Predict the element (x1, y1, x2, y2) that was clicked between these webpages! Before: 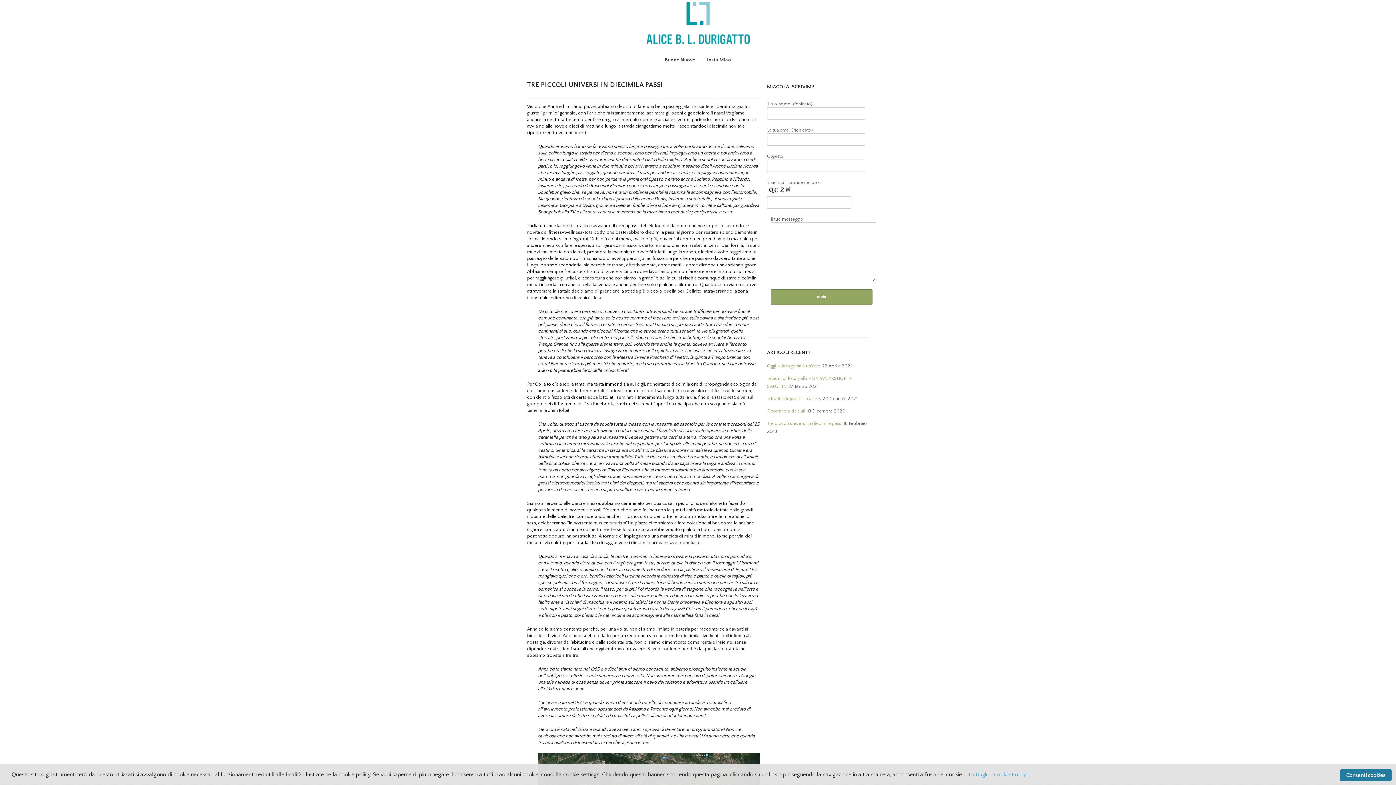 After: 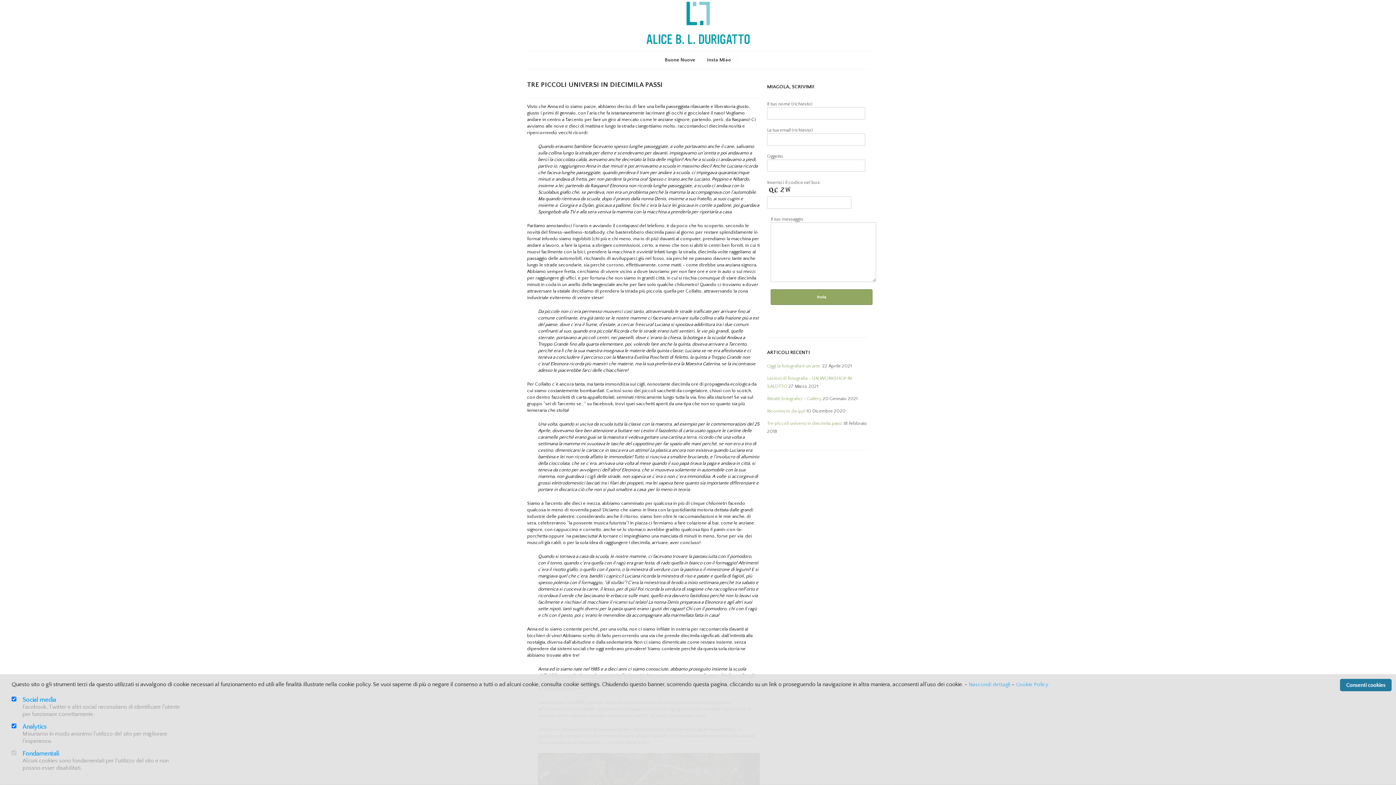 Action: label: Dettagli. bbox: (969, 782, 988, 787)